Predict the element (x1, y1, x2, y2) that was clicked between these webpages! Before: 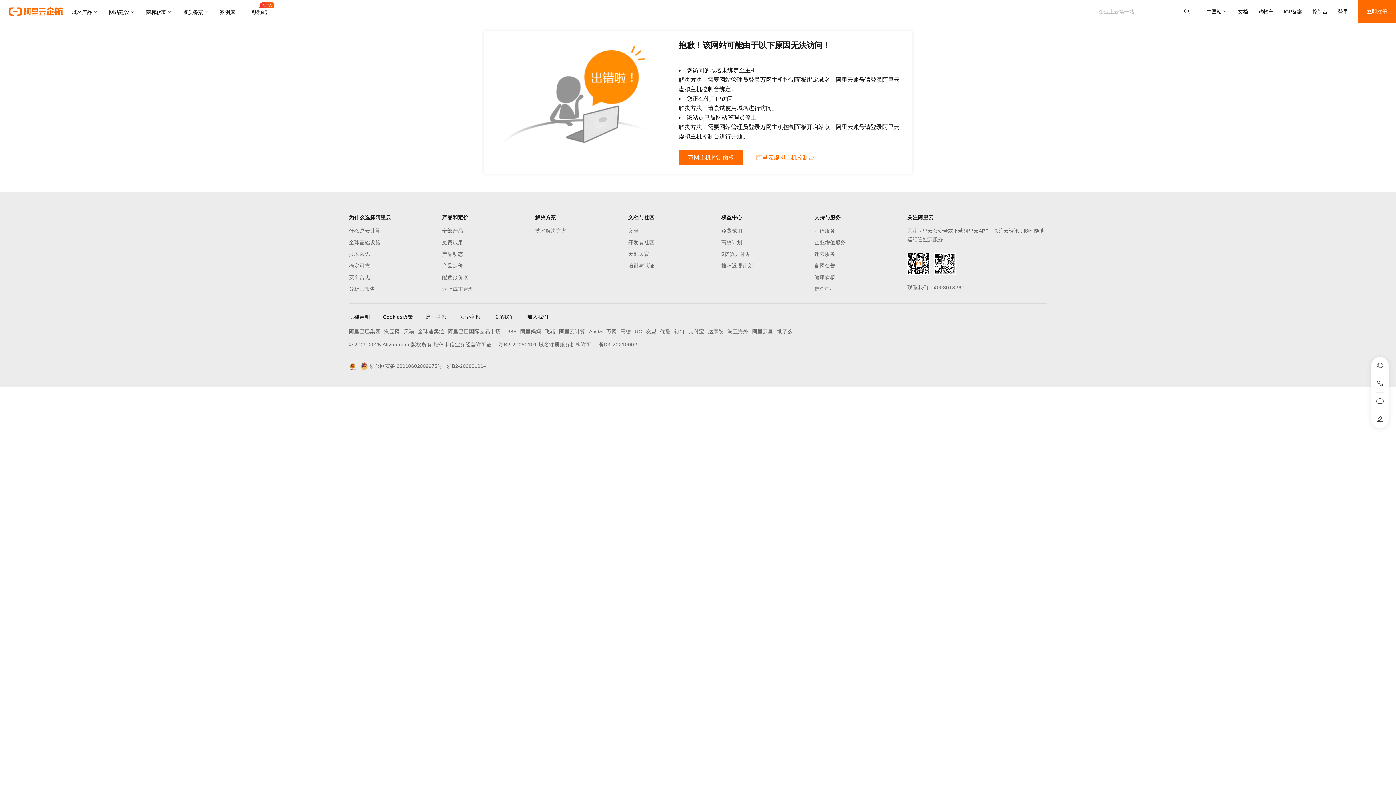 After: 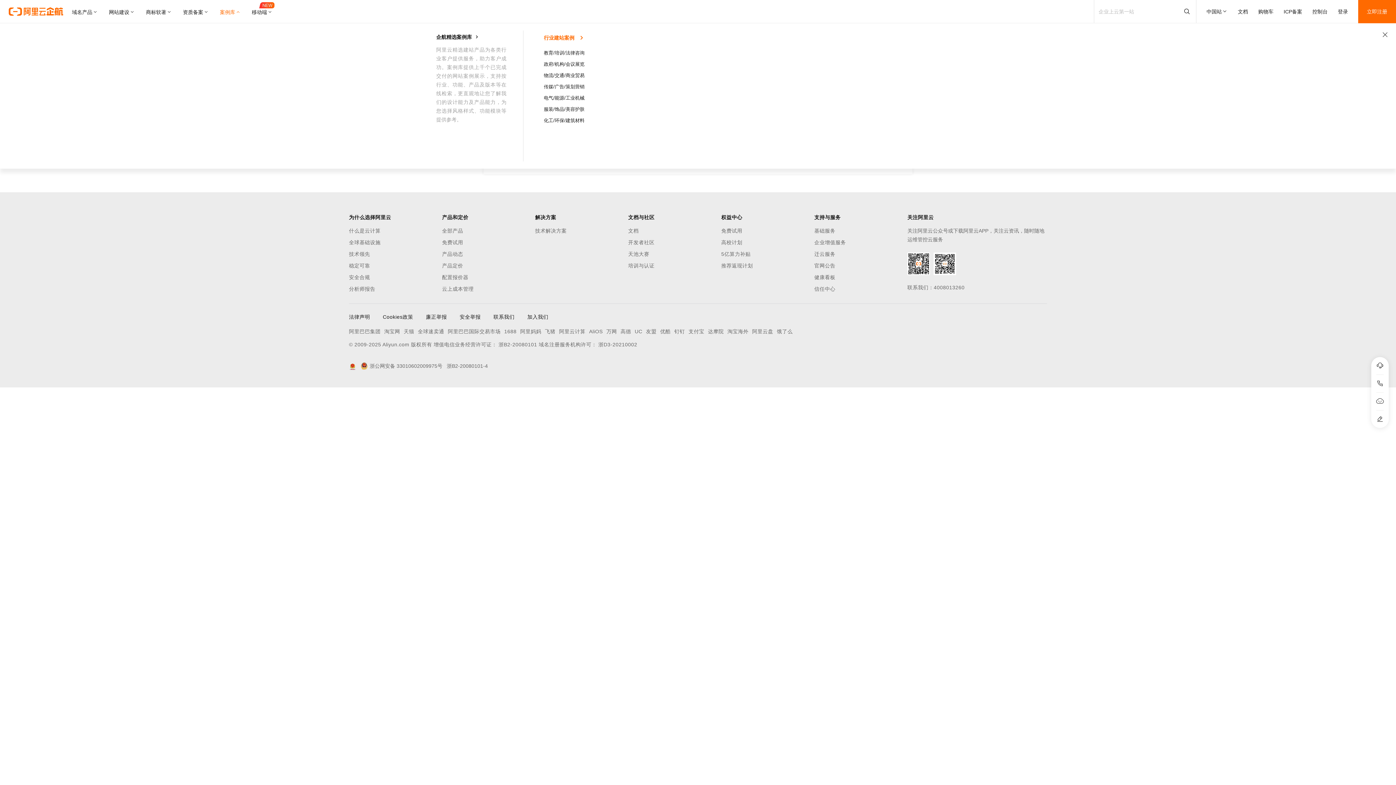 Action: bbox: (214, 0, 246, 23) label: 案例库